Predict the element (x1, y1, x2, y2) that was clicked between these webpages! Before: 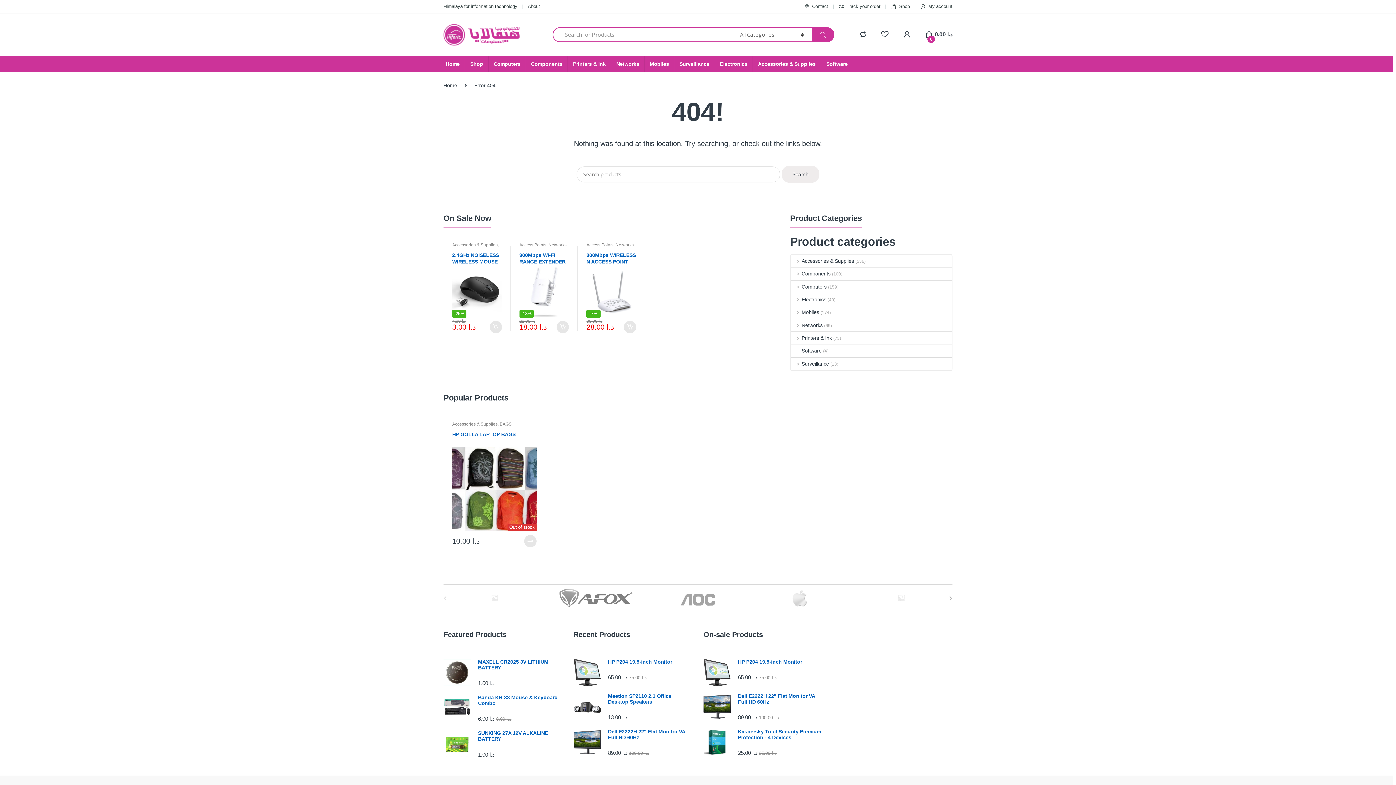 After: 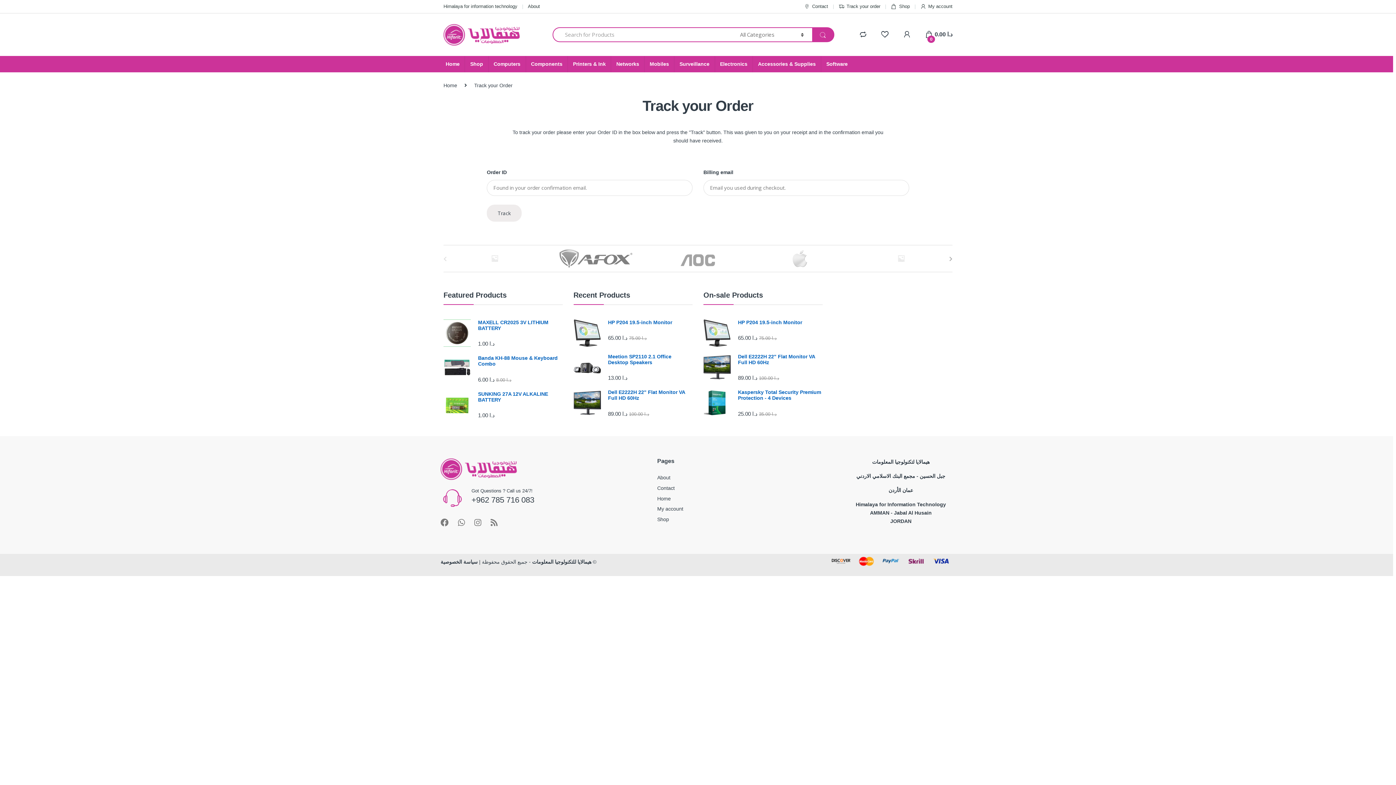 Action: label: Track your order bbox: (838, 2, 880, 10)